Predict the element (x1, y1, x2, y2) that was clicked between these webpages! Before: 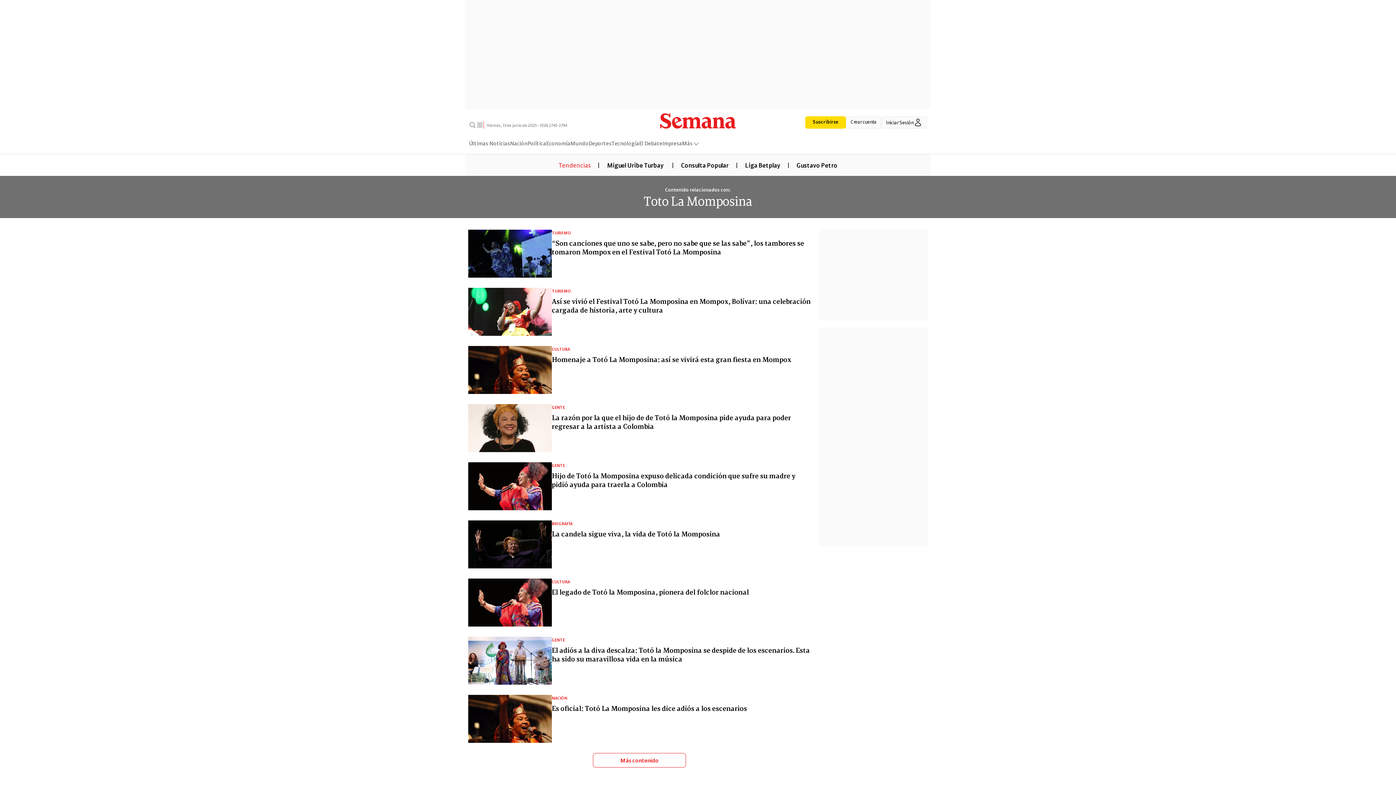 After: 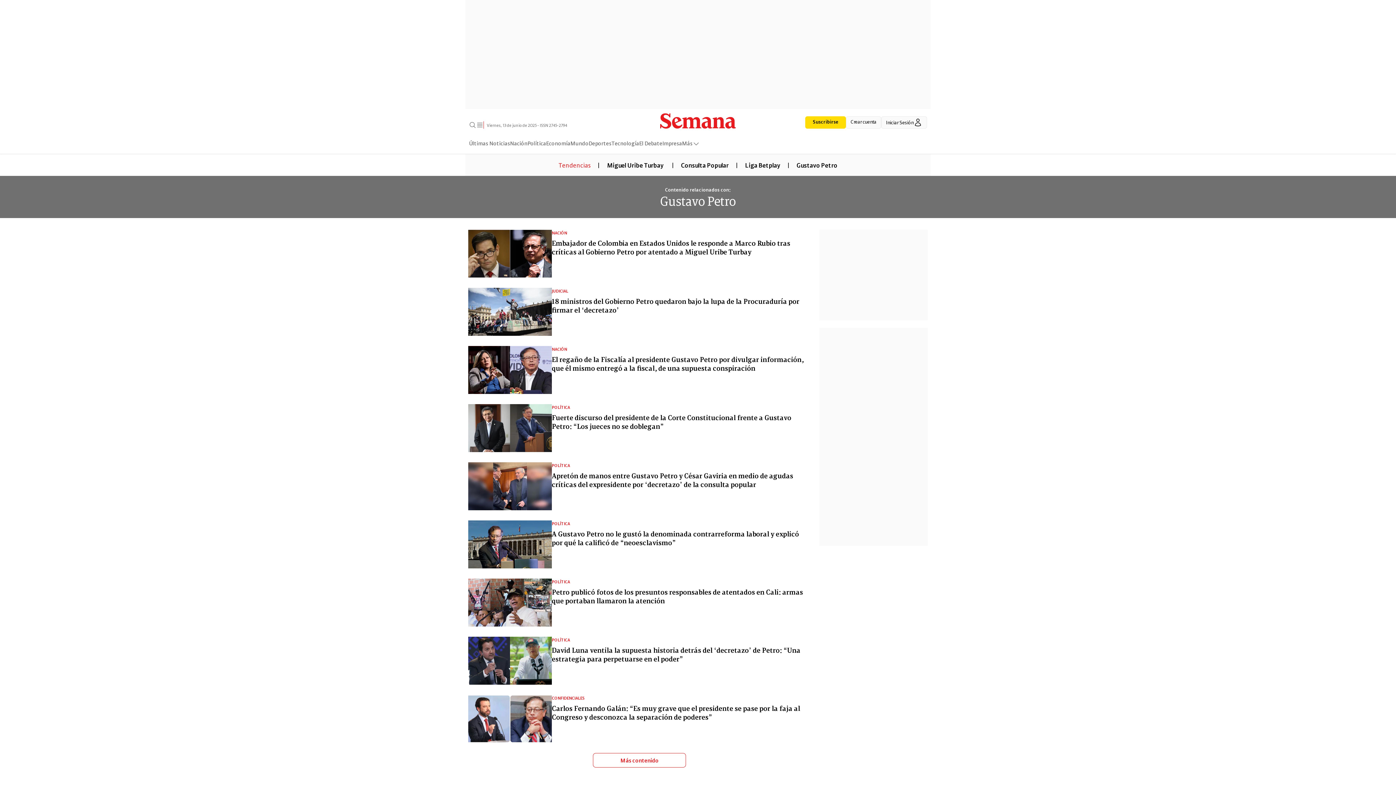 Action: label: Gustavo Petro bbox: (789, 160, 844, 168)